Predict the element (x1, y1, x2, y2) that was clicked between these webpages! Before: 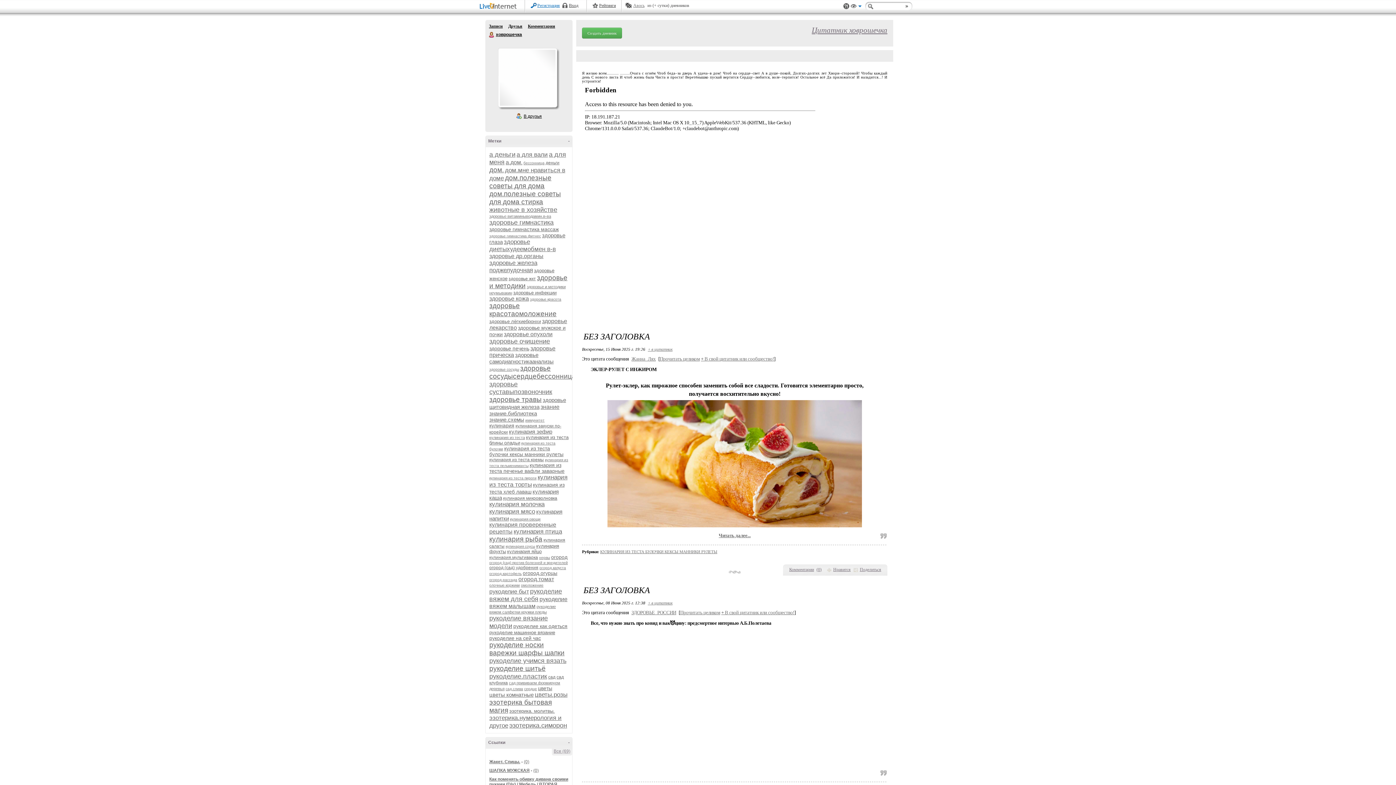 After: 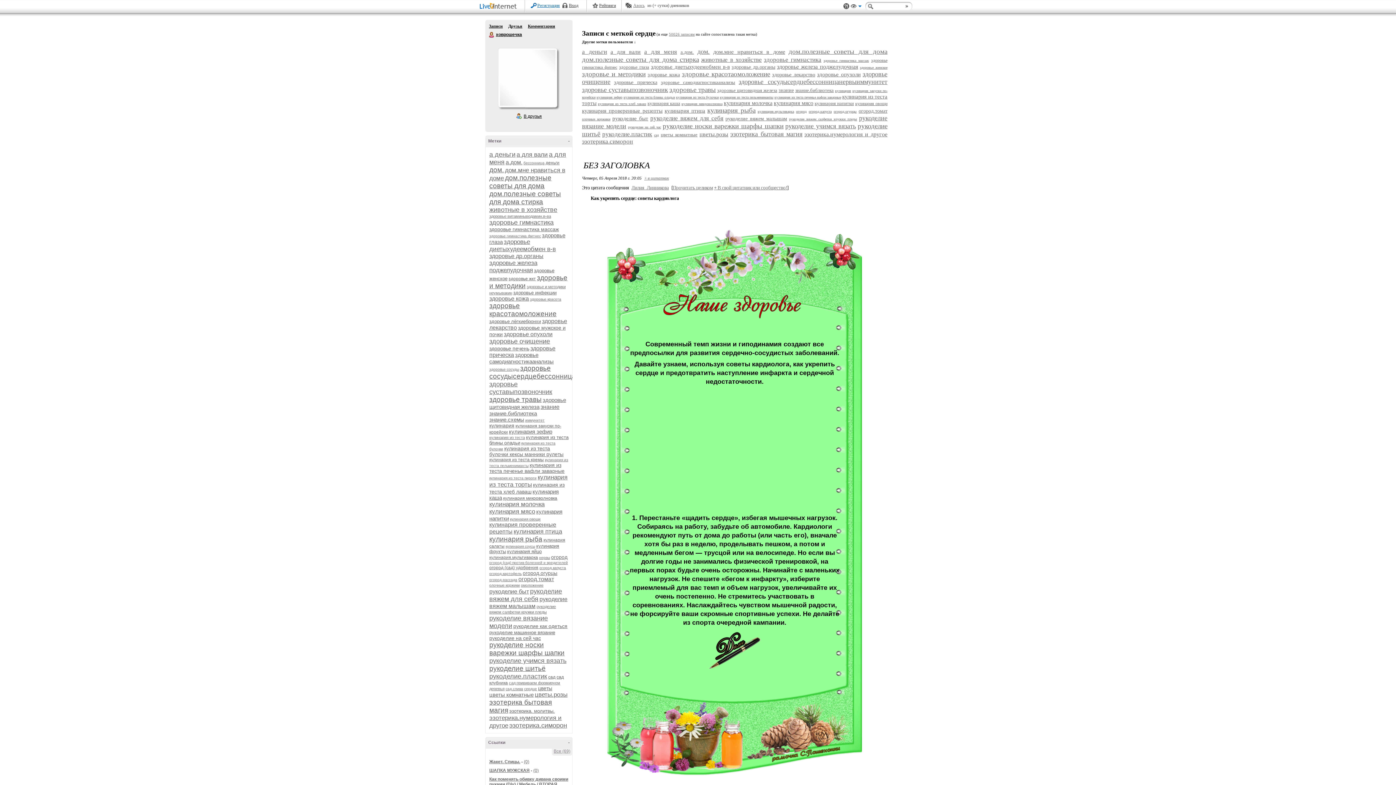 Action: label: сердце bbox: (524, 687, 537, 691)